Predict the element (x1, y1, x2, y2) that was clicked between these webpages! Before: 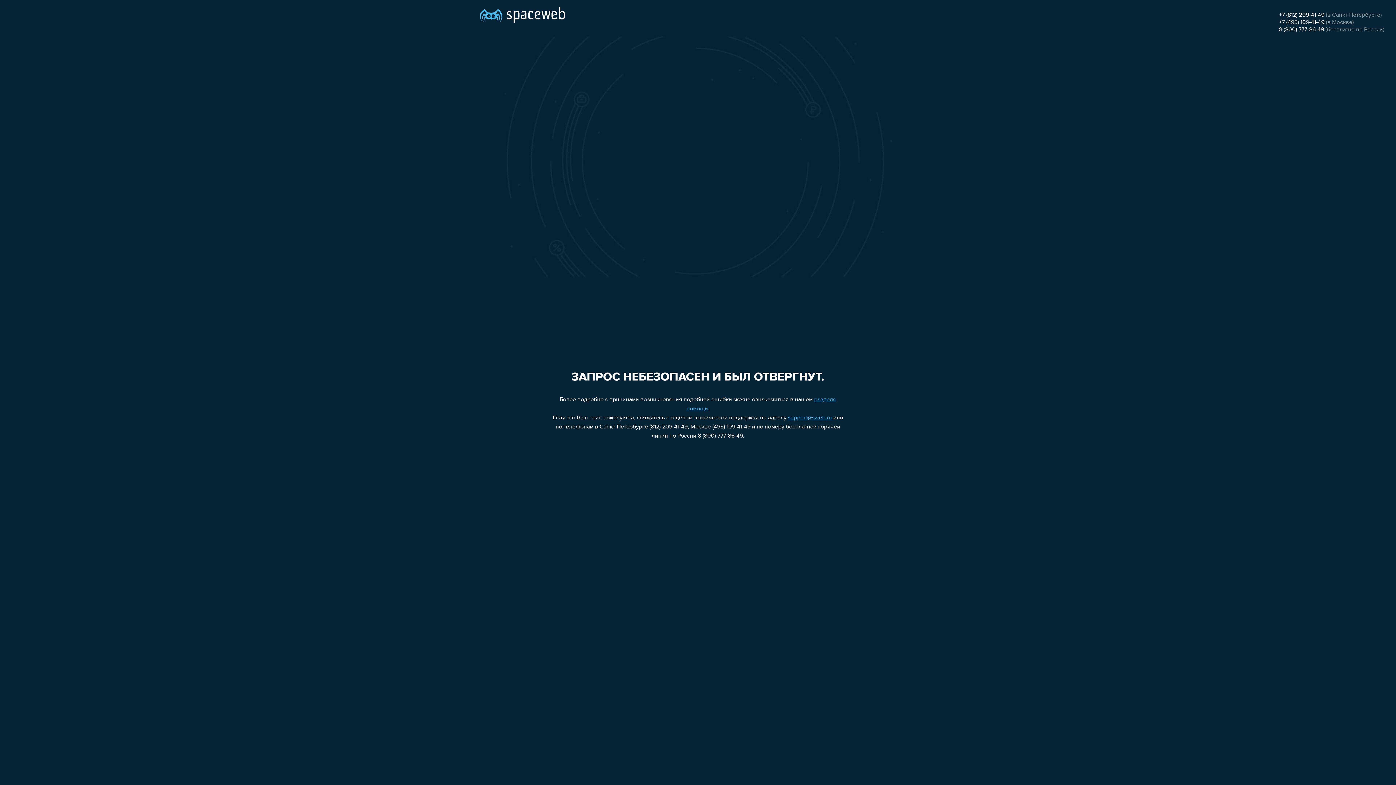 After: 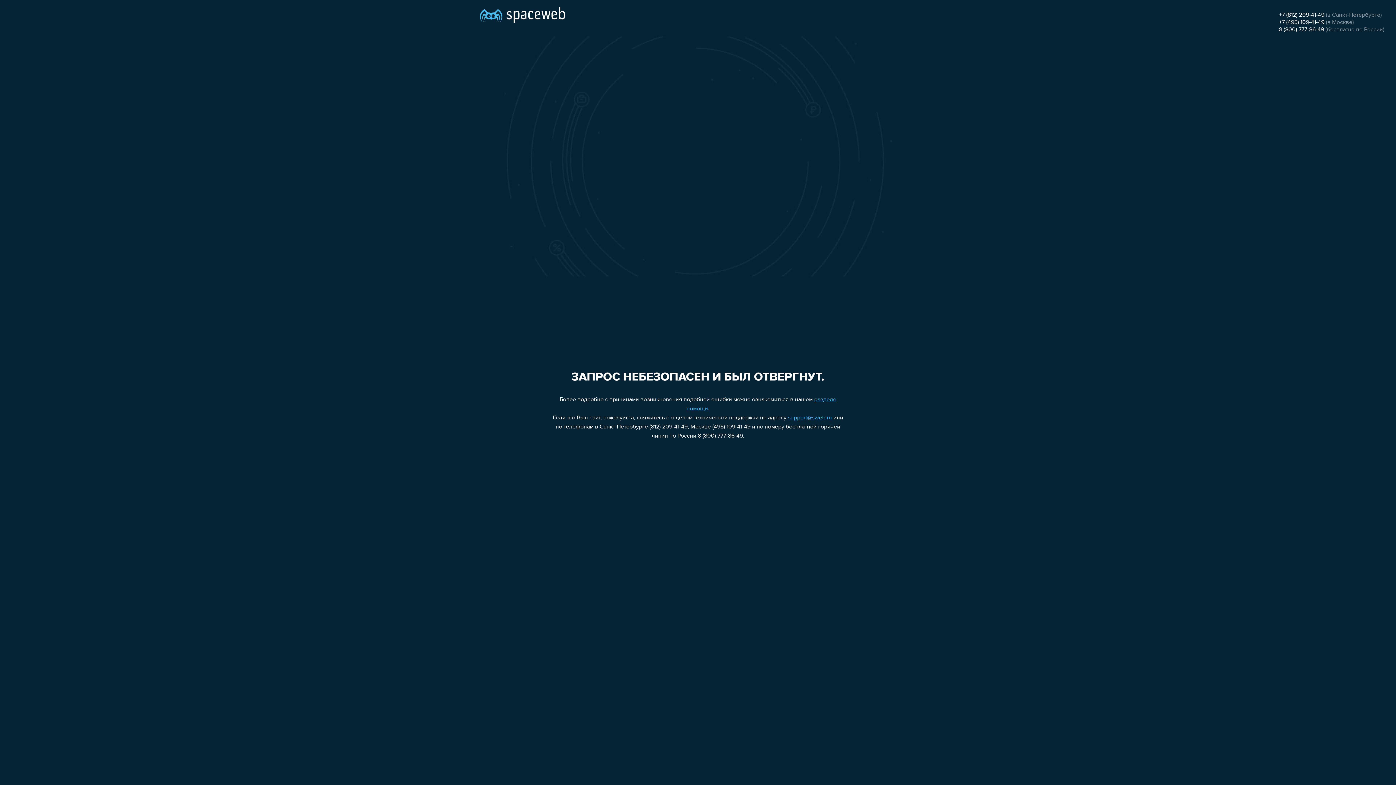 Action: label: support@sweb.ru bbox: (788, 415, 832, 421)